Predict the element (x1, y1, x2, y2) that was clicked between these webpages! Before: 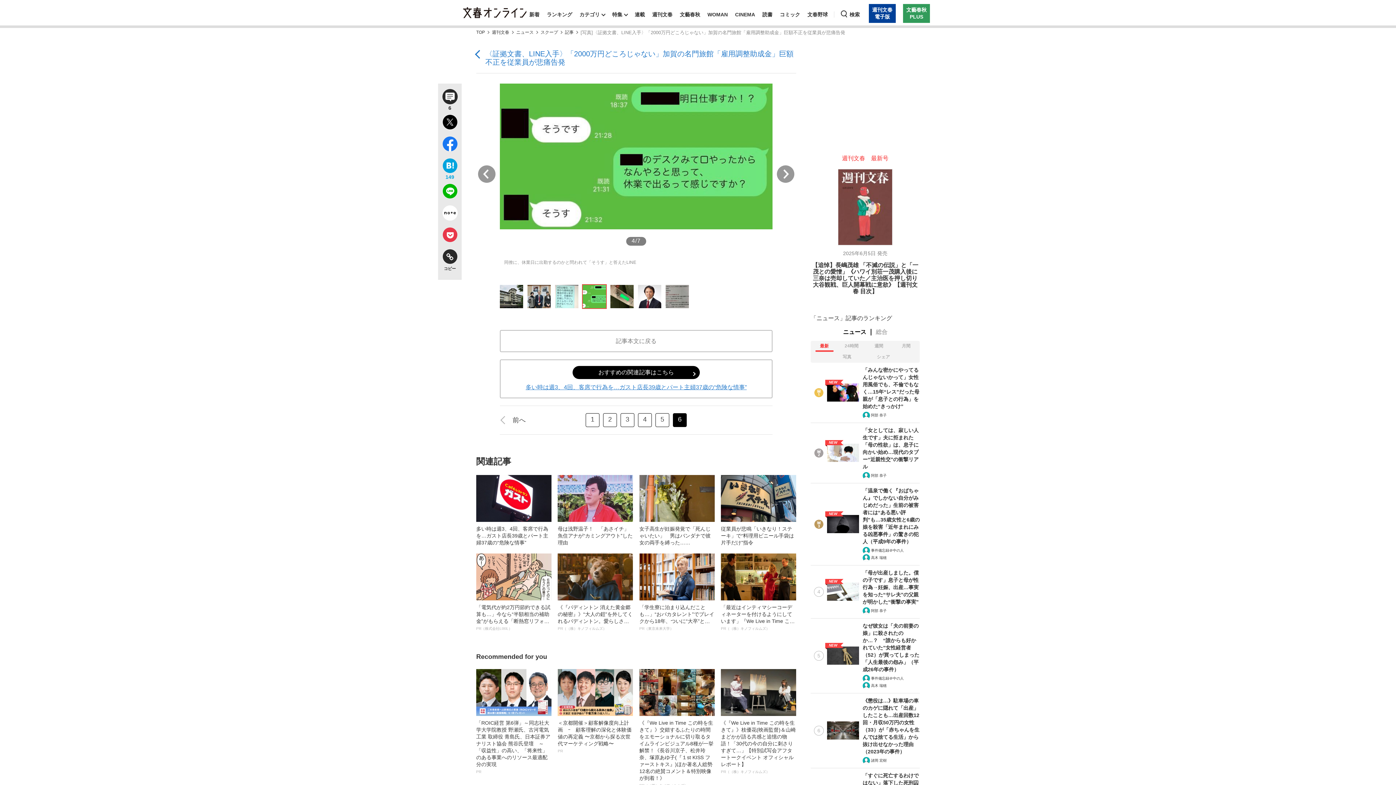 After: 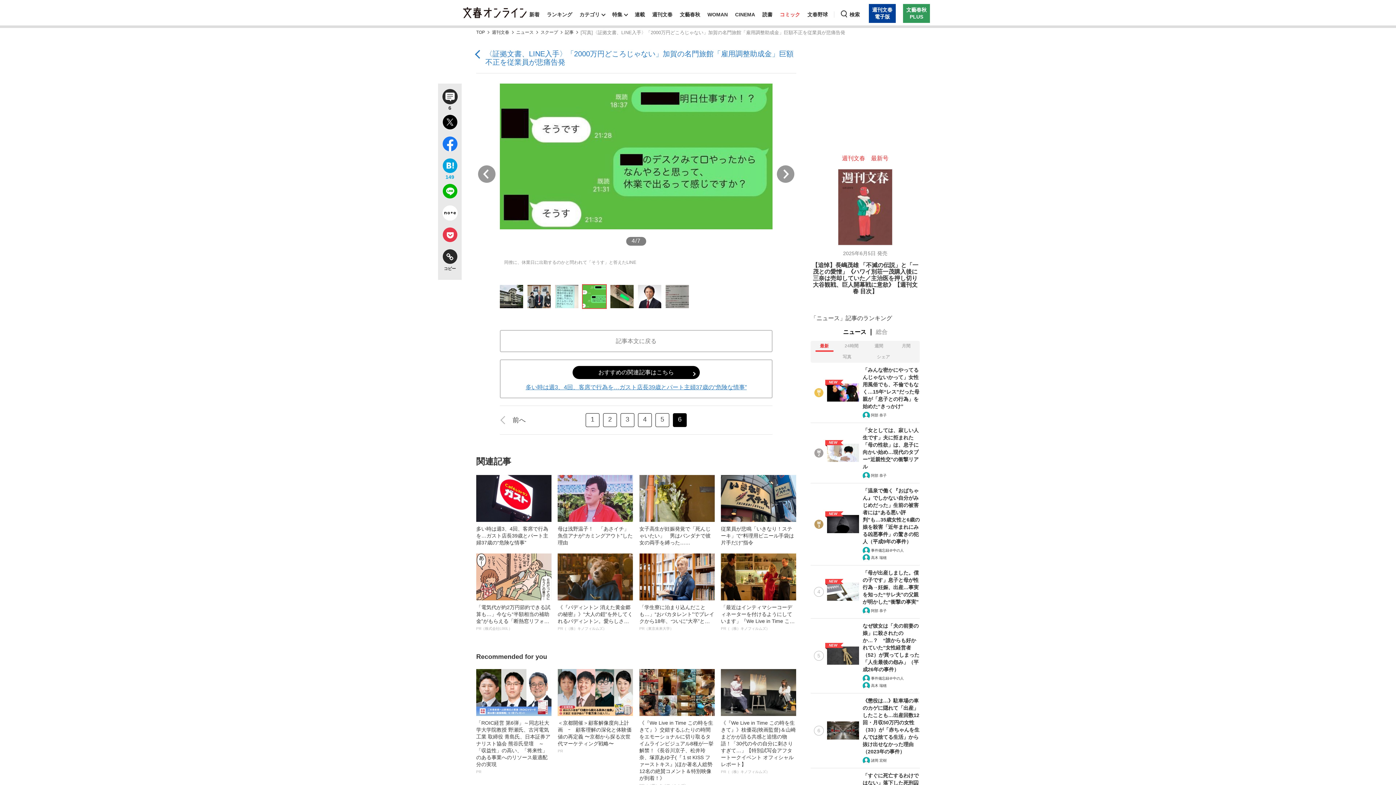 Action: label: コミック bbox: (778, 3, 802, 25)